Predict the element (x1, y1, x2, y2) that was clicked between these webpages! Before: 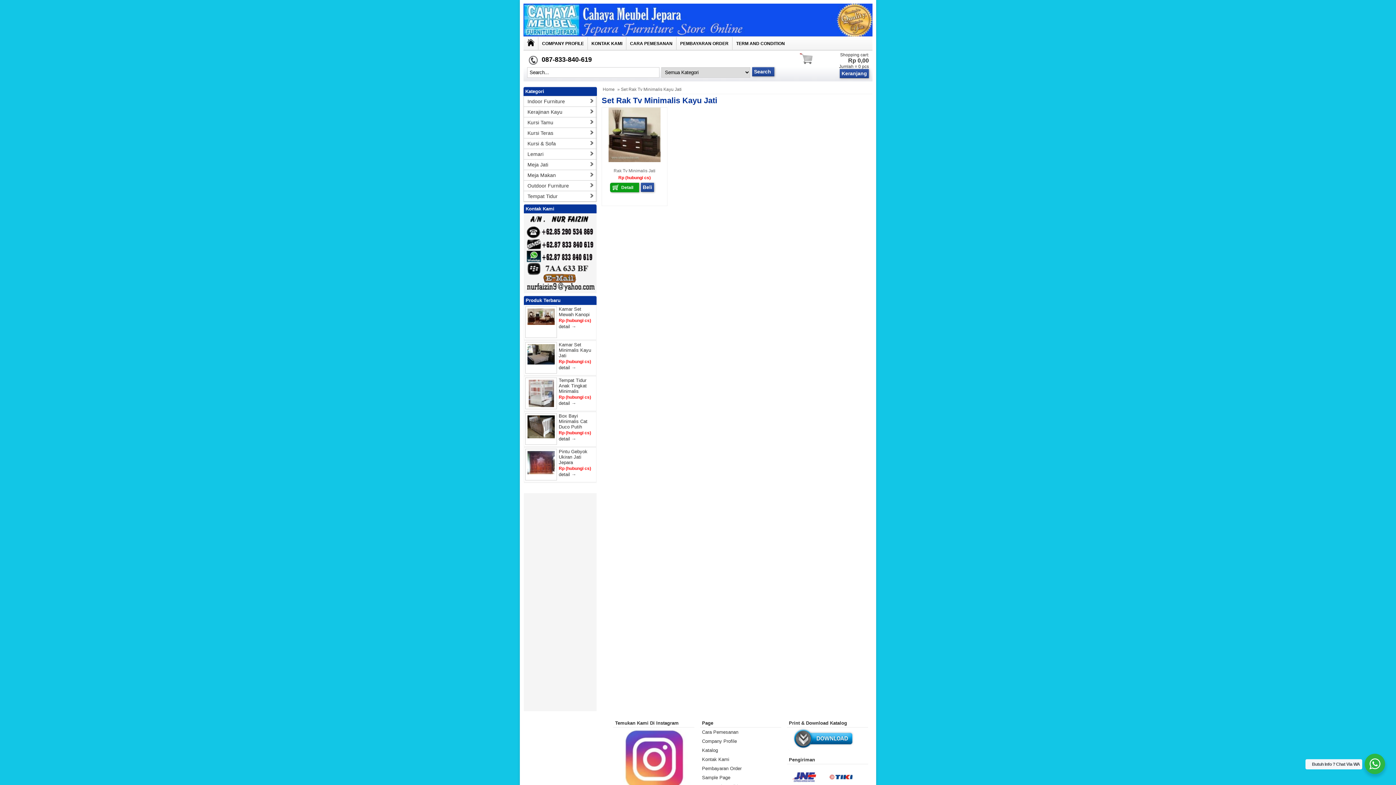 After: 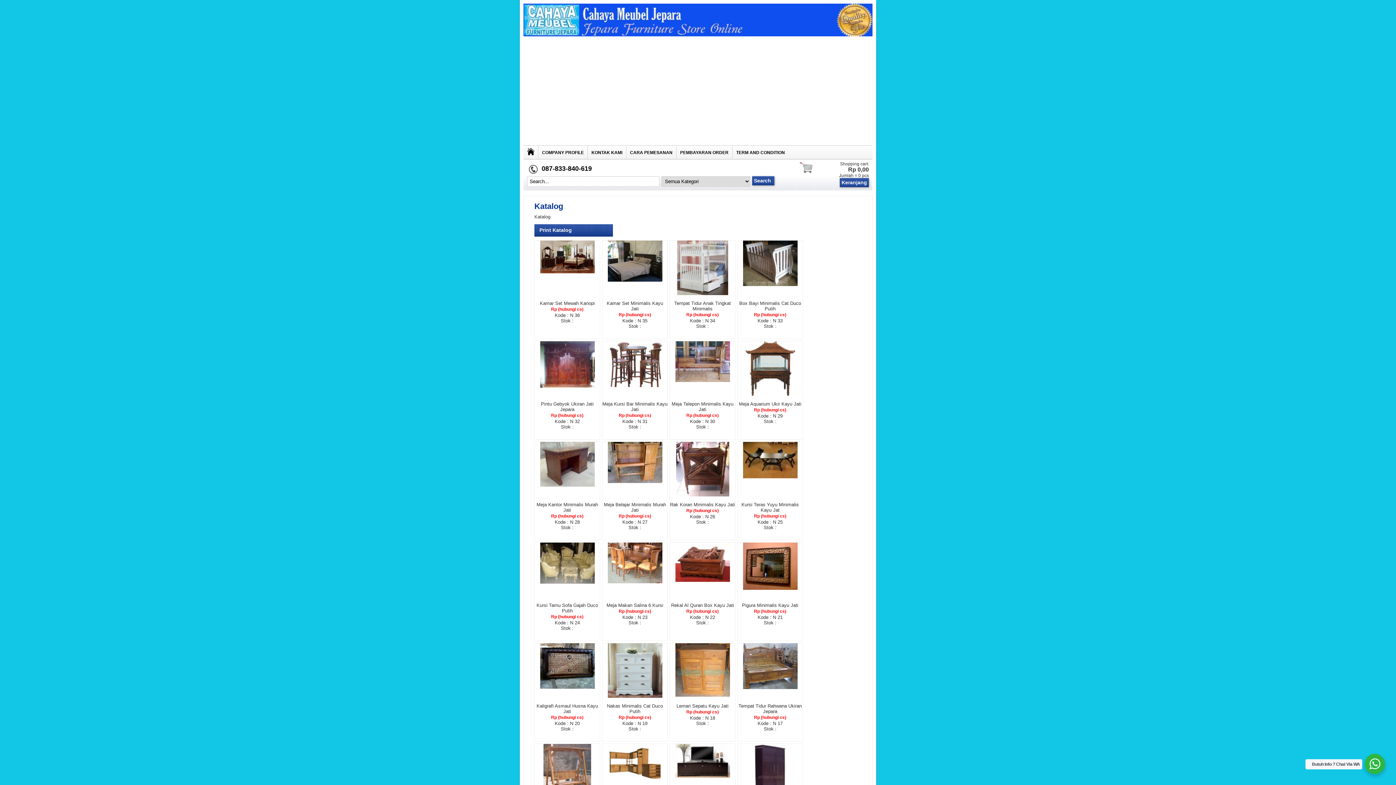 Action: label: Katalog bbox: (702, 748, 718, 753)